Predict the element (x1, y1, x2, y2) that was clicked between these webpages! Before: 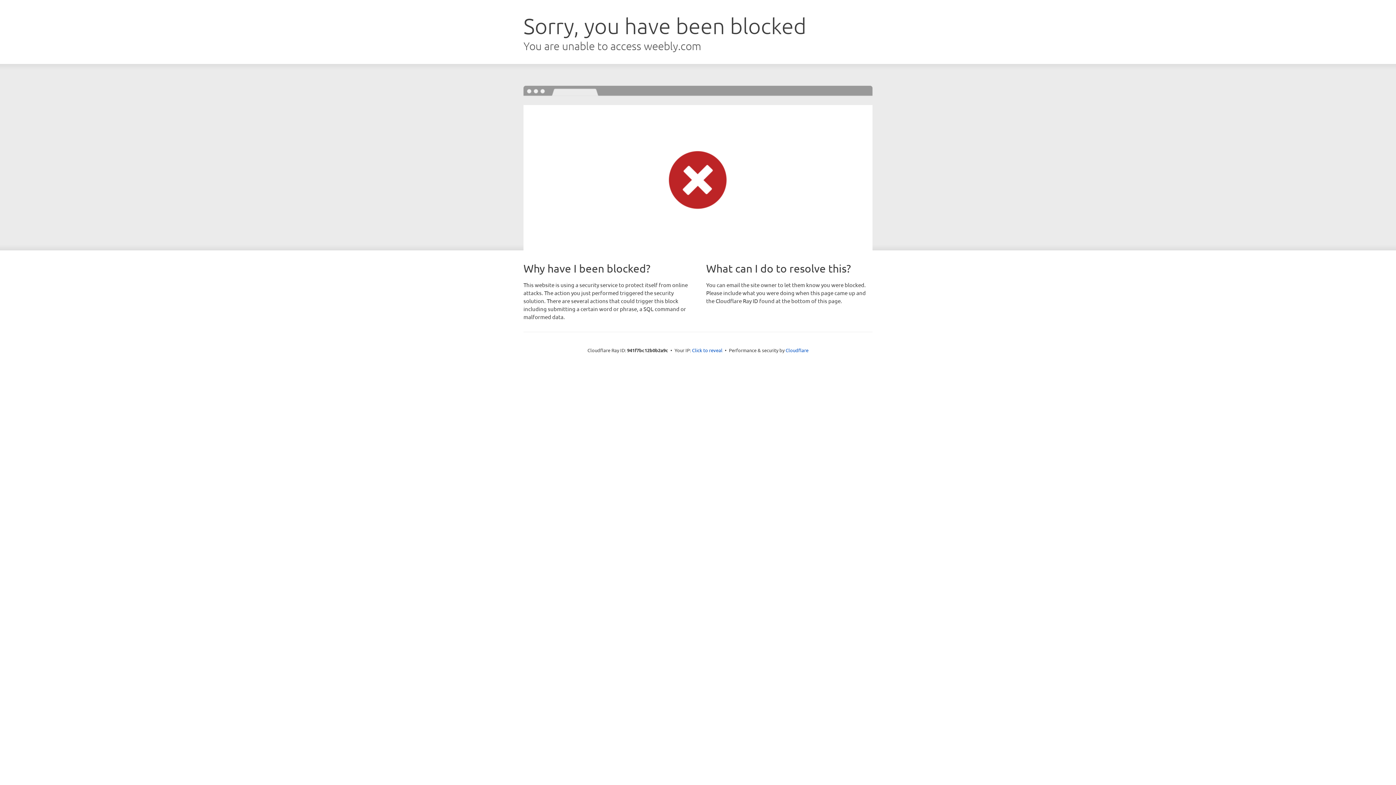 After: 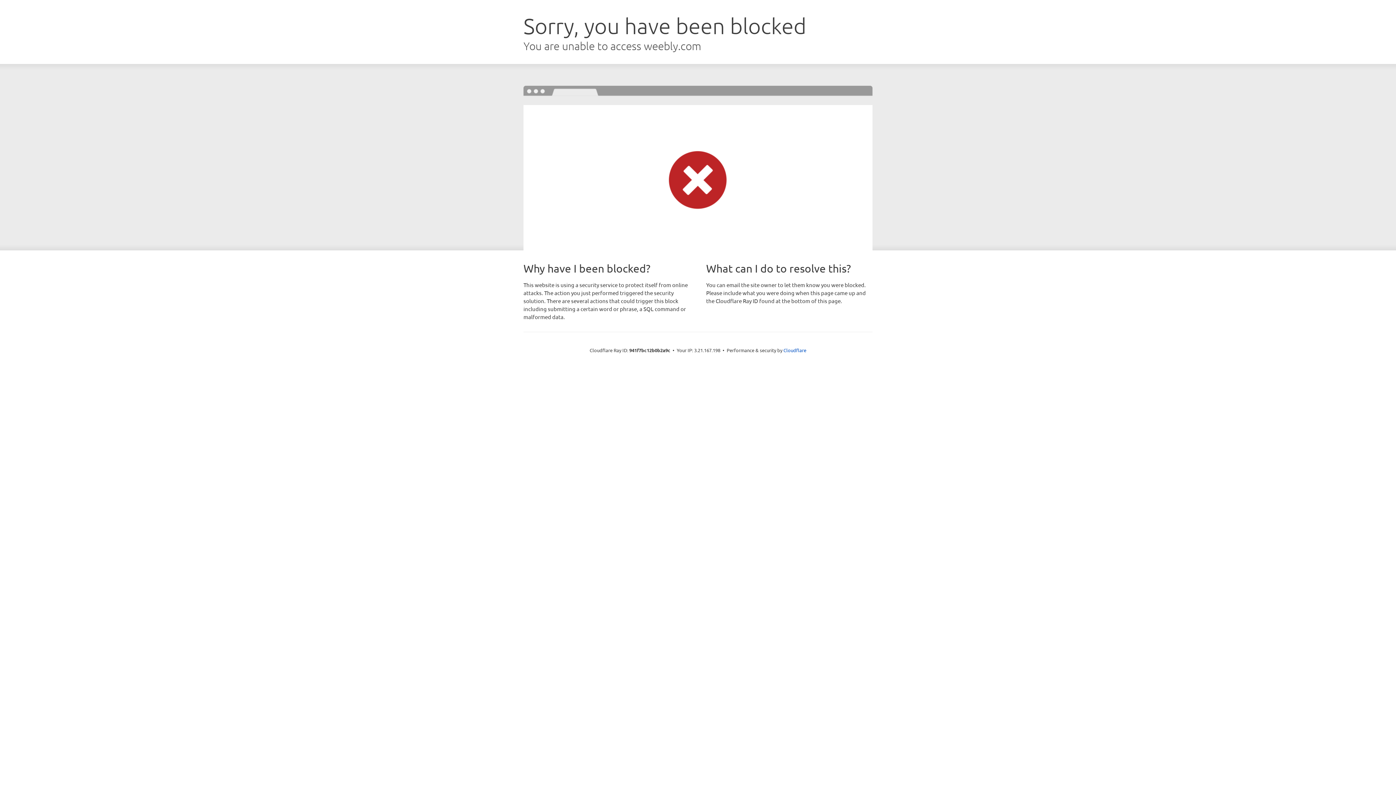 Action: label: Click to reveal bbox: (692, 346, 722, 353)